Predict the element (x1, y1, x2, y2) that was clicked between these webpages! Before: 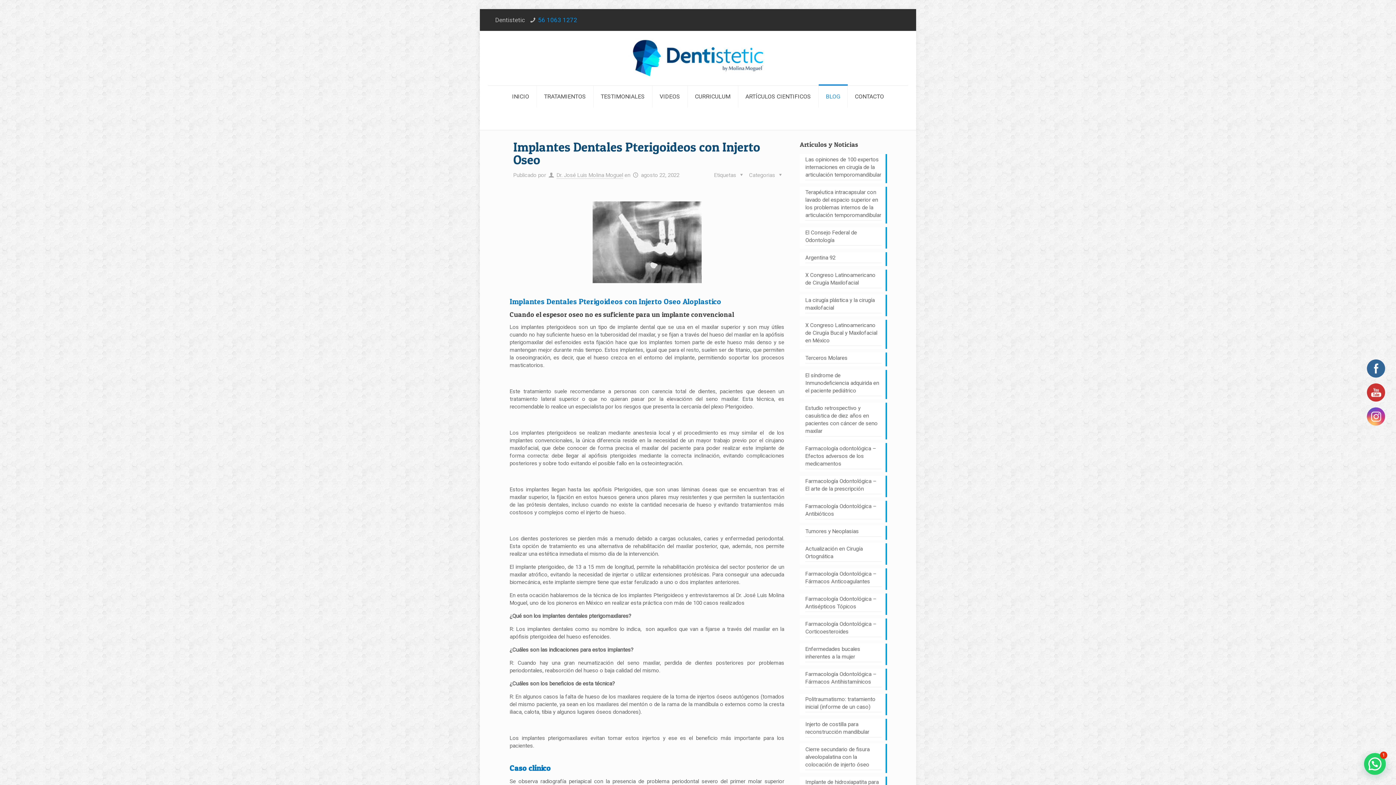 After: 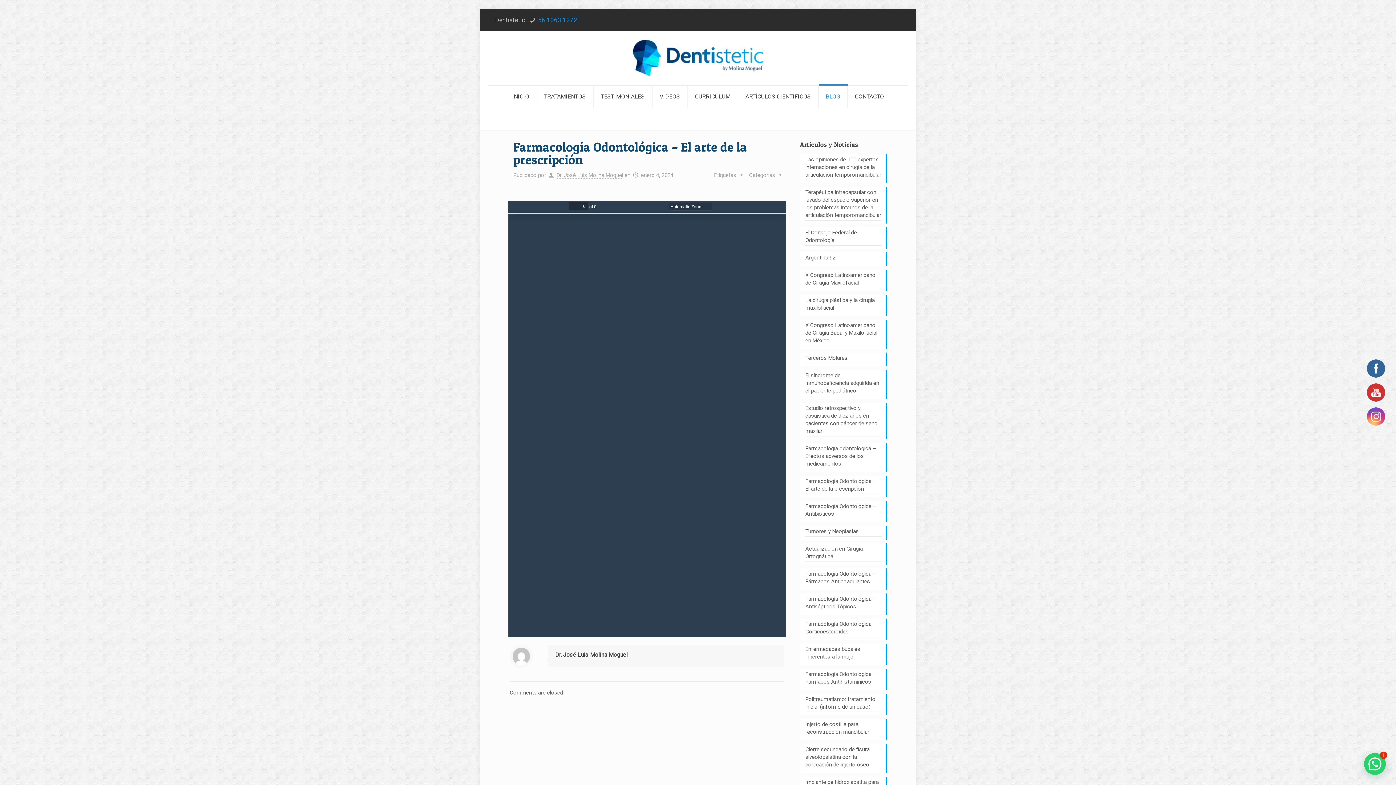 Action: label: Farmacología Odontológica – El arte de la prescripción bbox: (805, 477, 881, 494)